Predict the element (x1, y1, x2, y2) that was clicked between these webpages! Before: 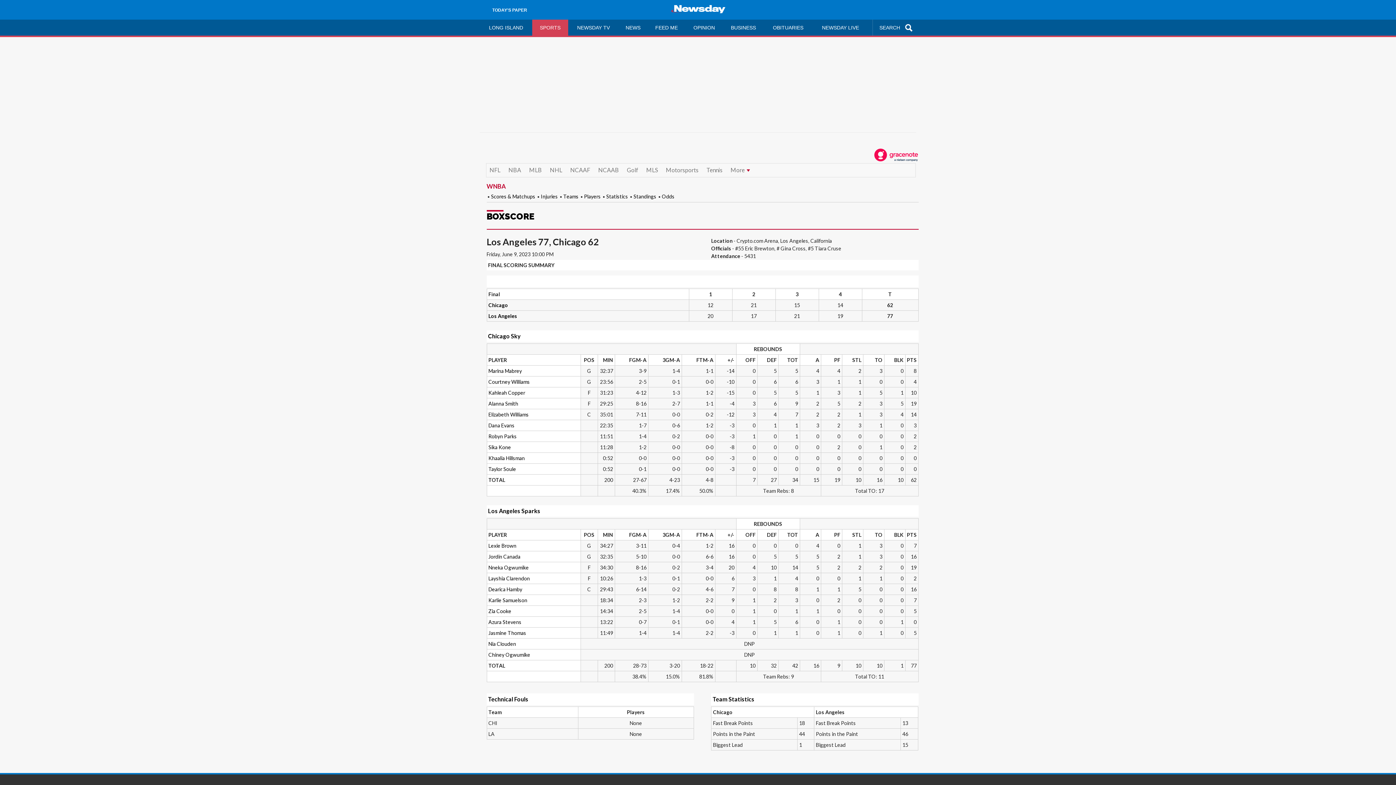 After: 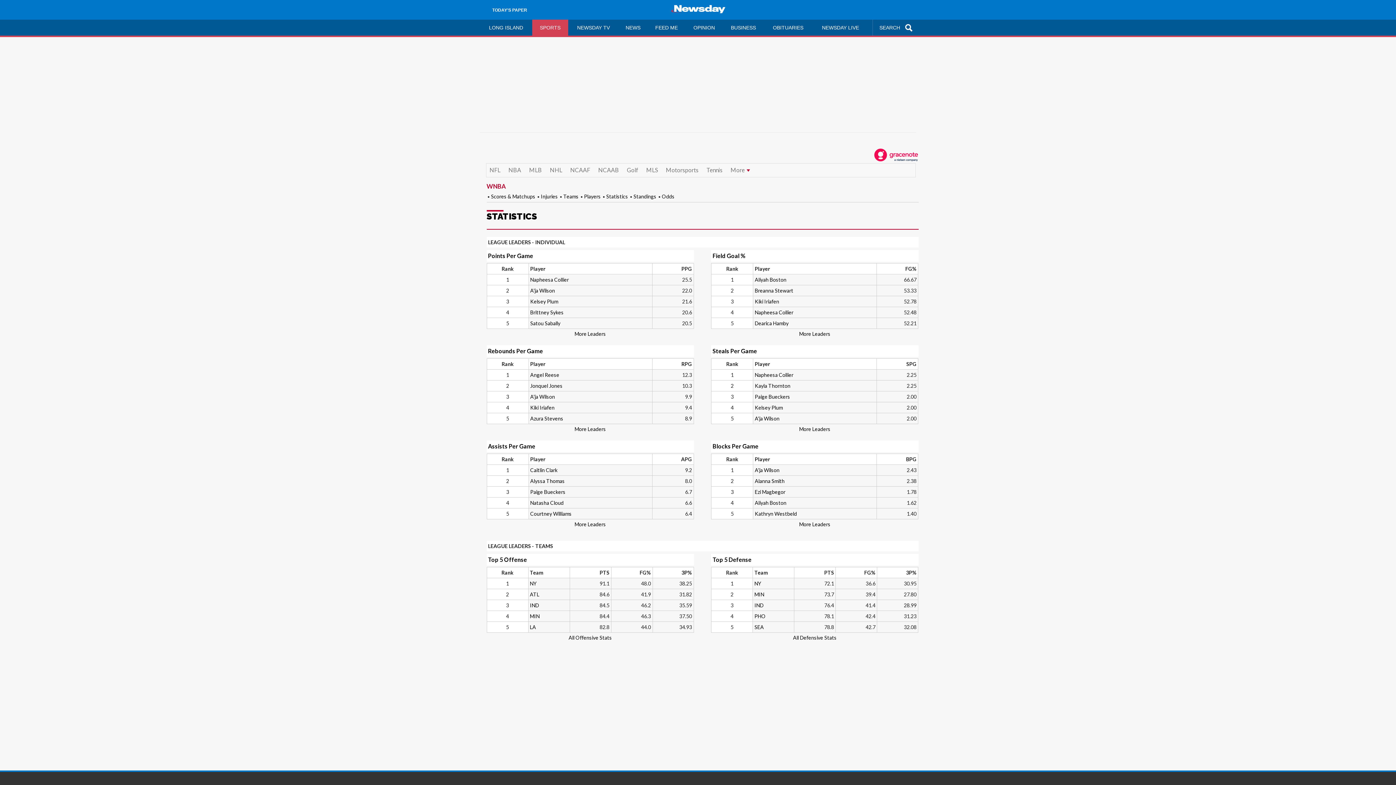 Action: bbox: (606, 193, 628, 199) label: Statistics